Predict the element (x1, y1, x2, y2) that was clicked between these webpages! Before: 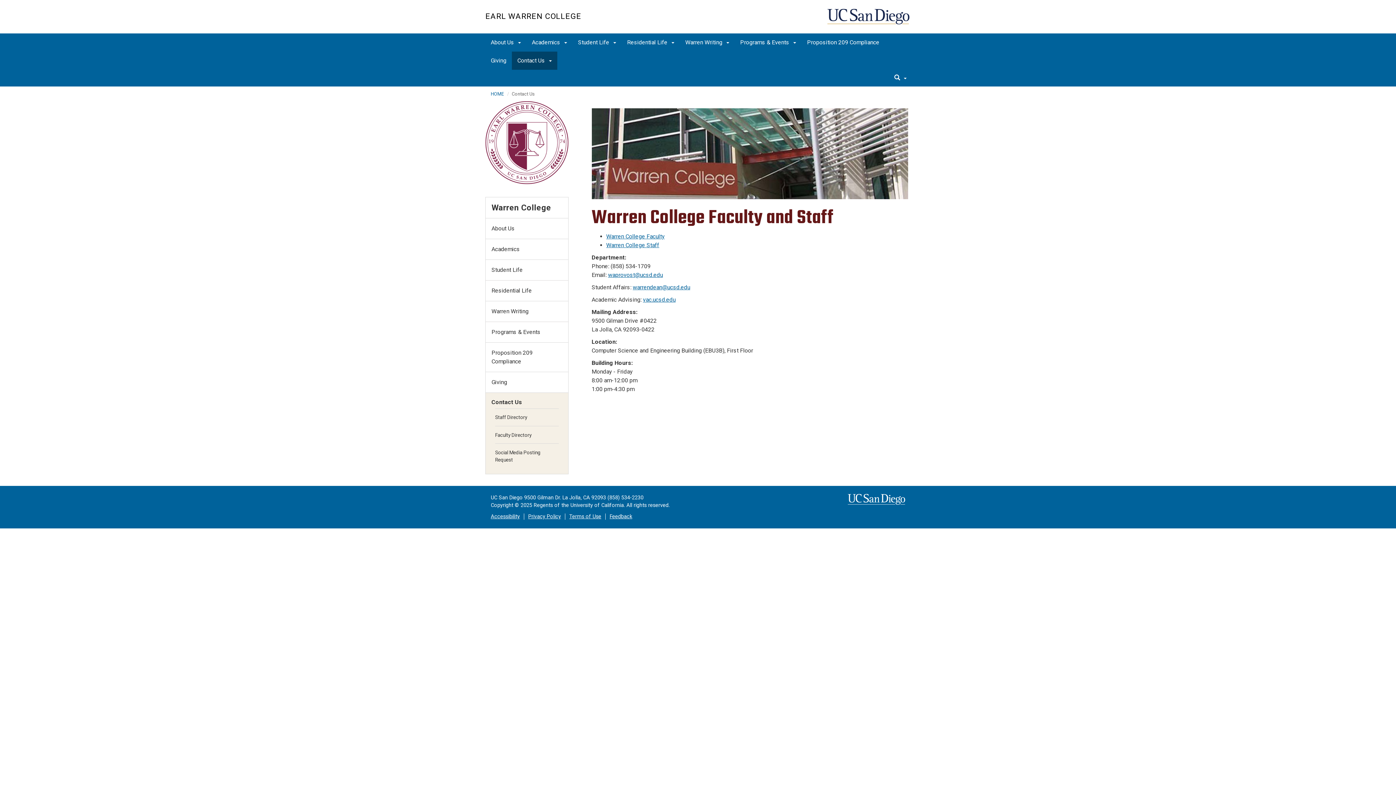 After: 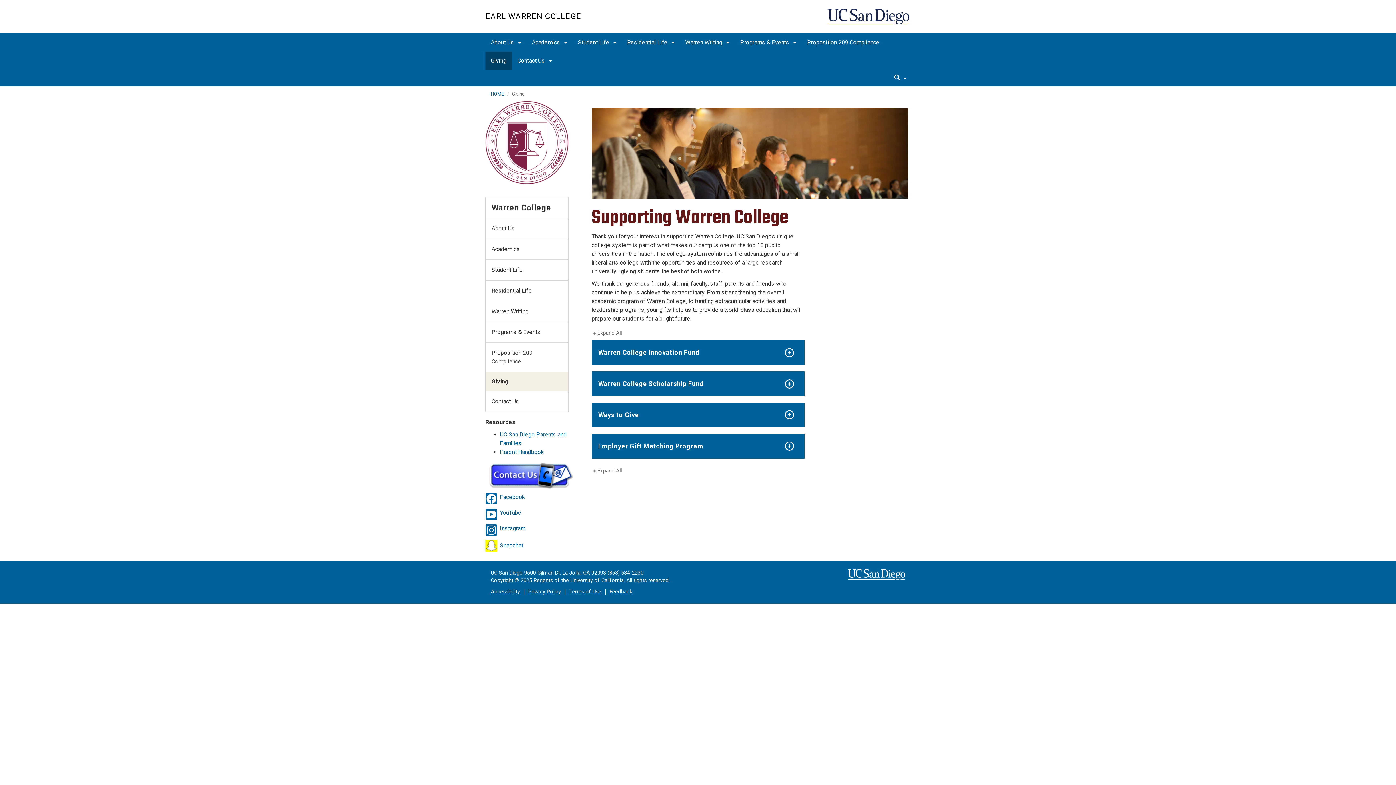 Action: bbox: (485, 372, 568, 392) label: Giving